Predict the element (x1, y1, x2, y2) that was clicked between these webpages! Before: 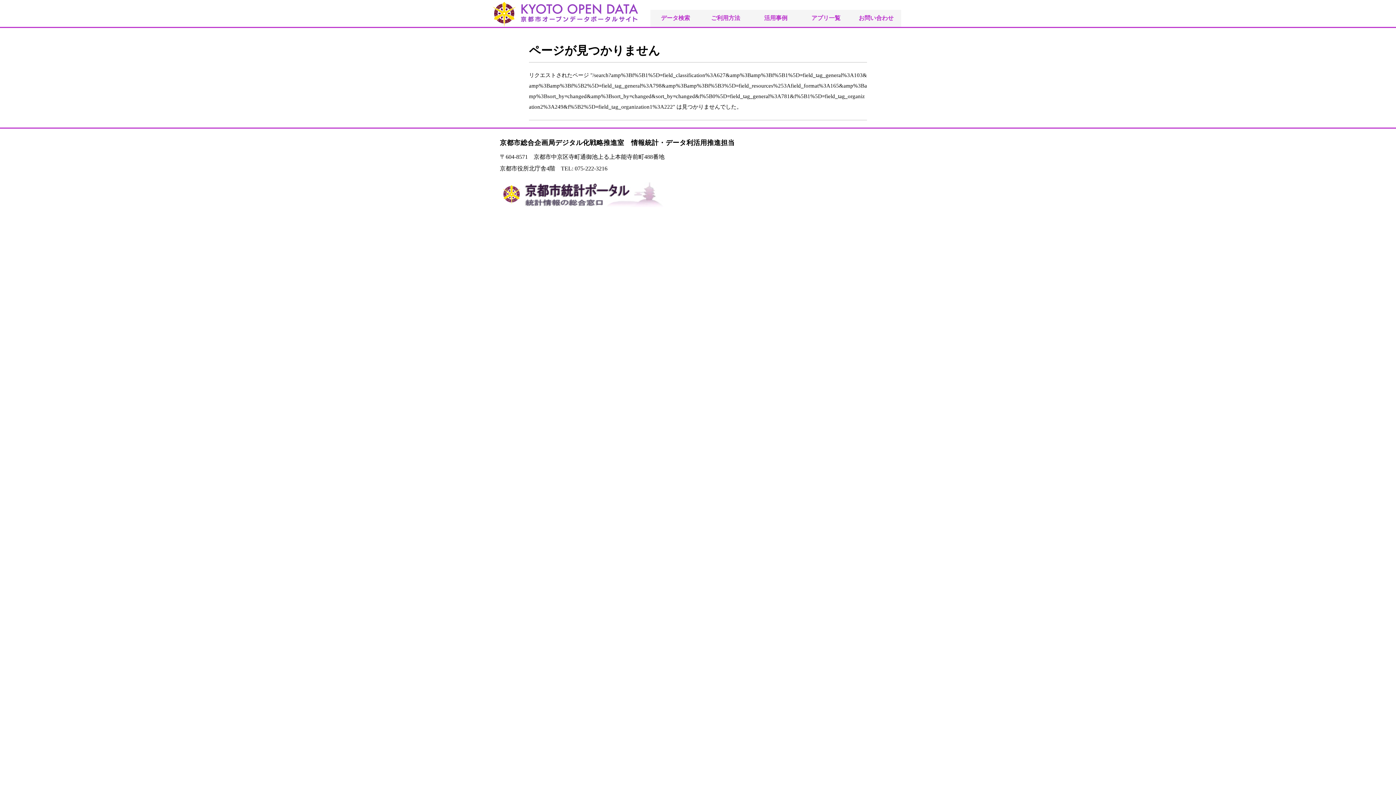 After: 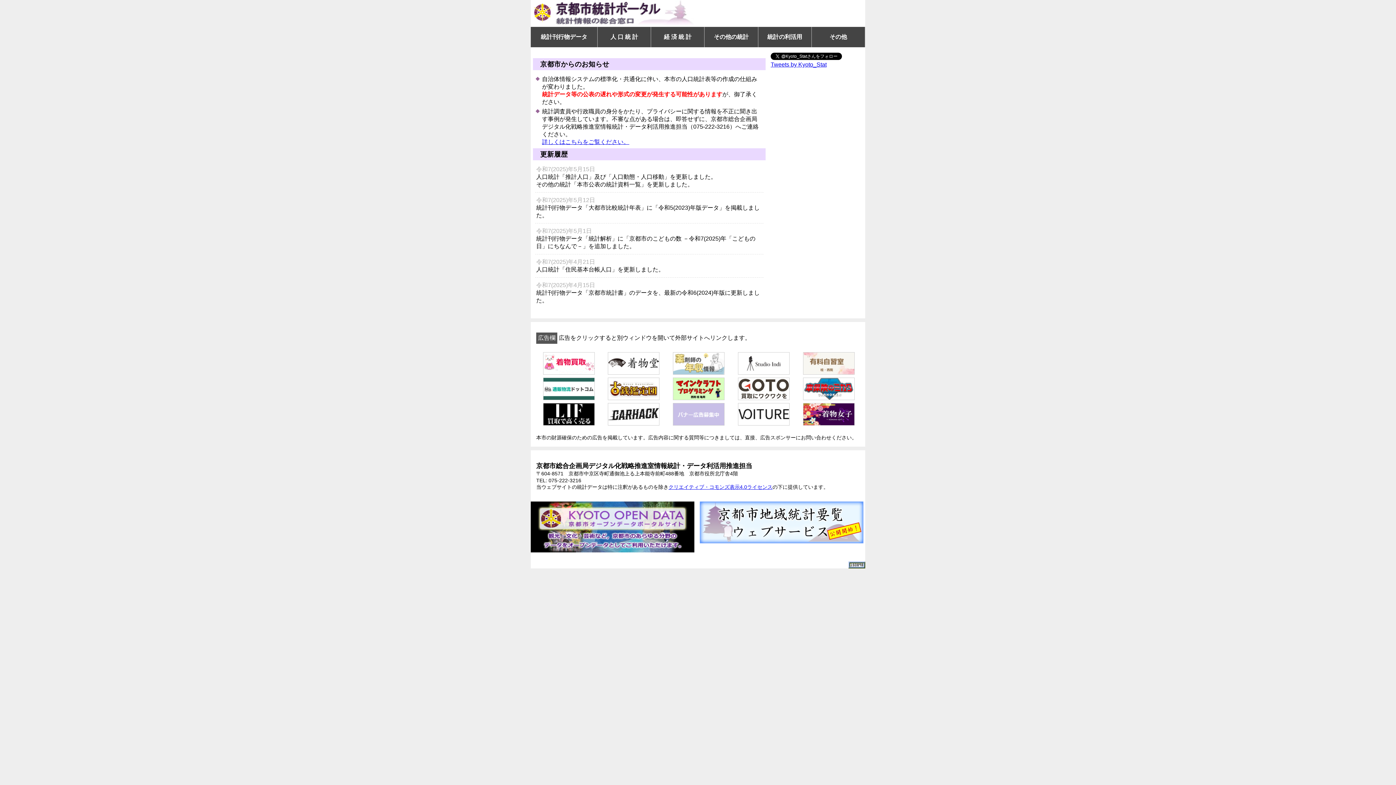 Action: bbox: (500, 202, 663, 208)